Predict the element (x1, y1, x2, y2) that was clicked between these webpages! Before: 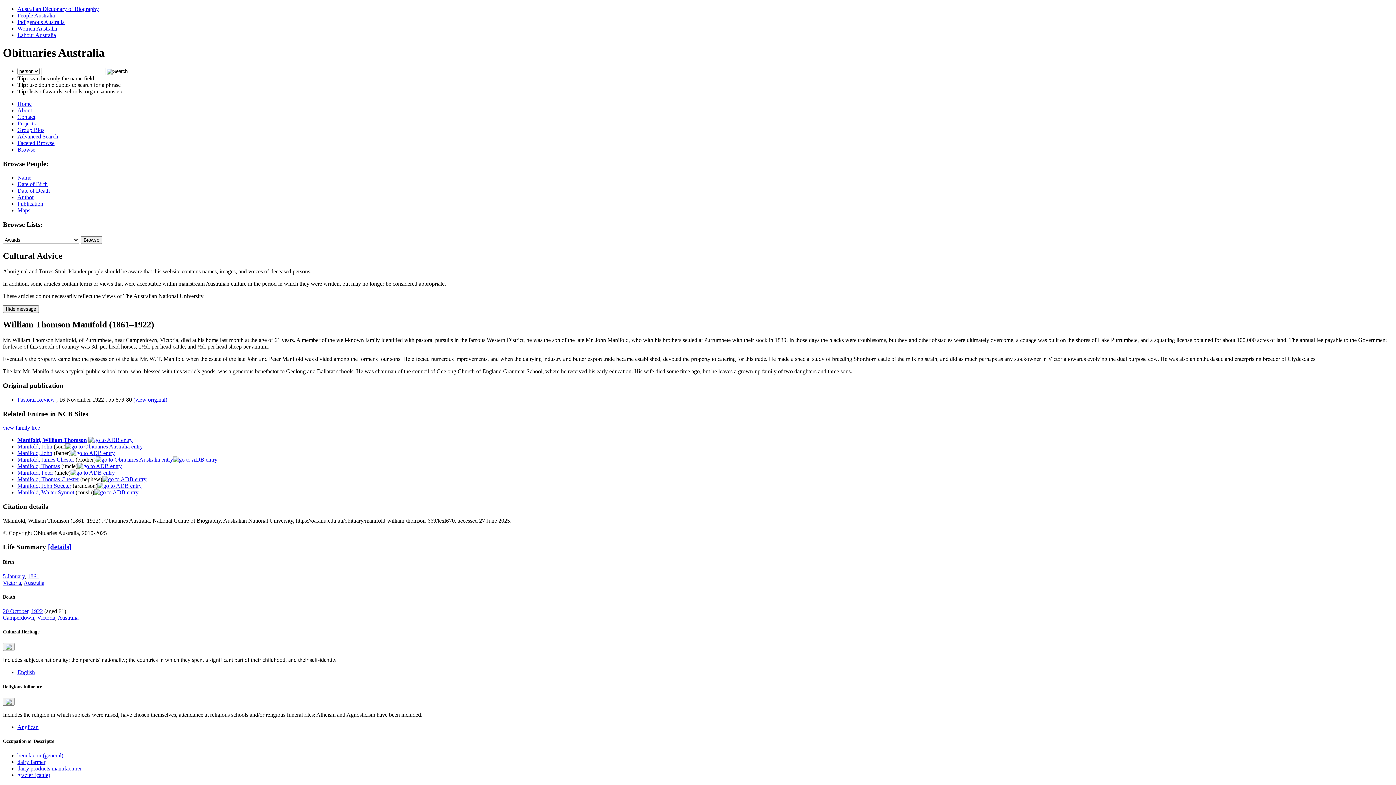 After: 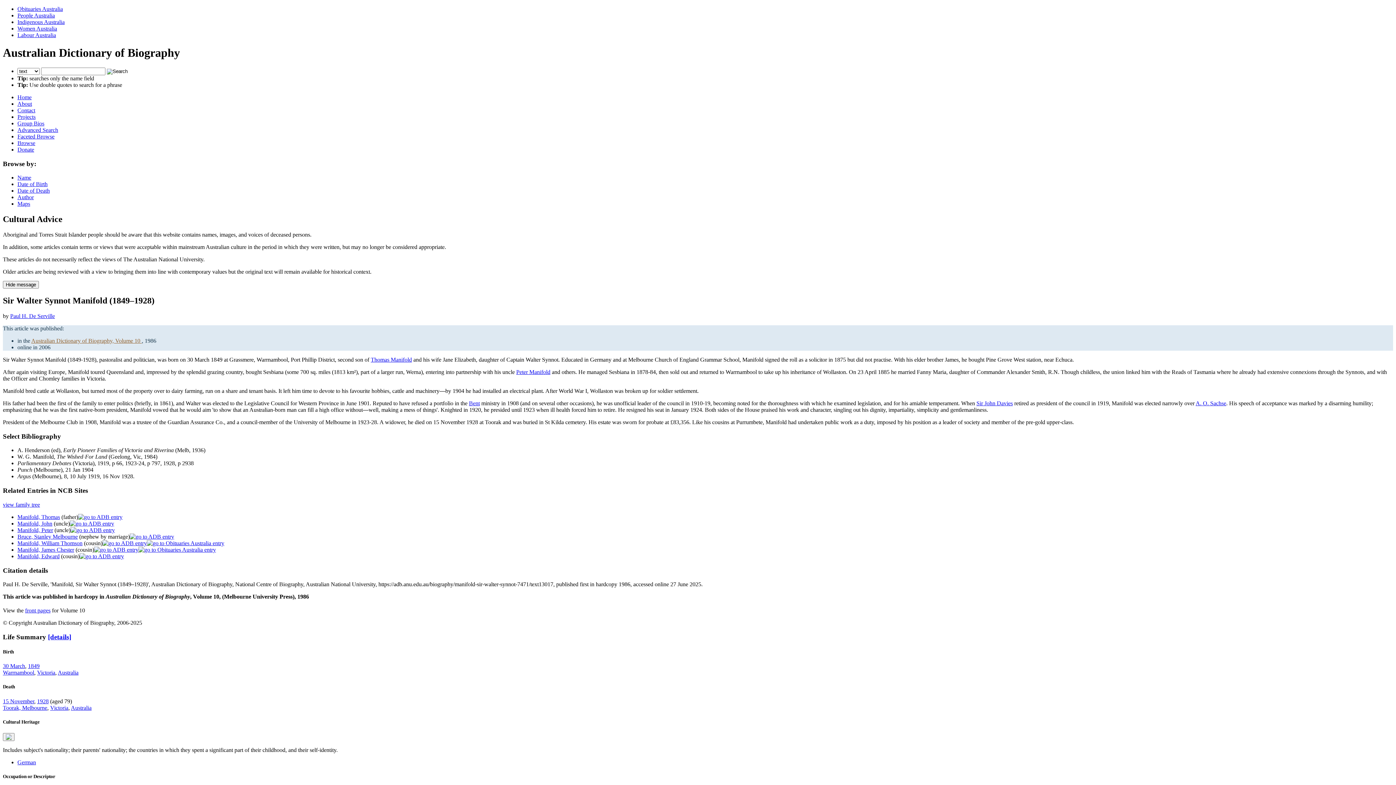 Action: label: Manifold, Walter Synnot bbox: (17, 489, 74, 495)